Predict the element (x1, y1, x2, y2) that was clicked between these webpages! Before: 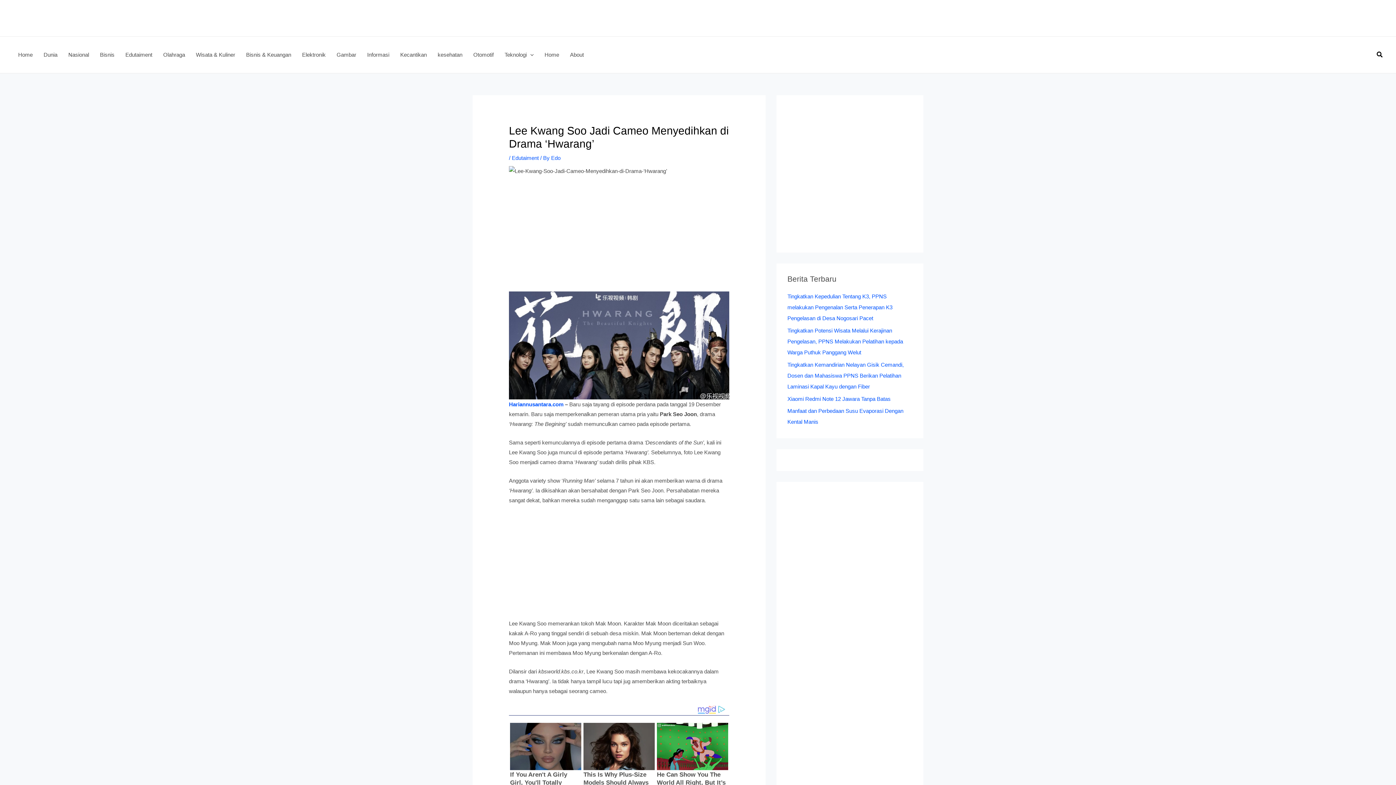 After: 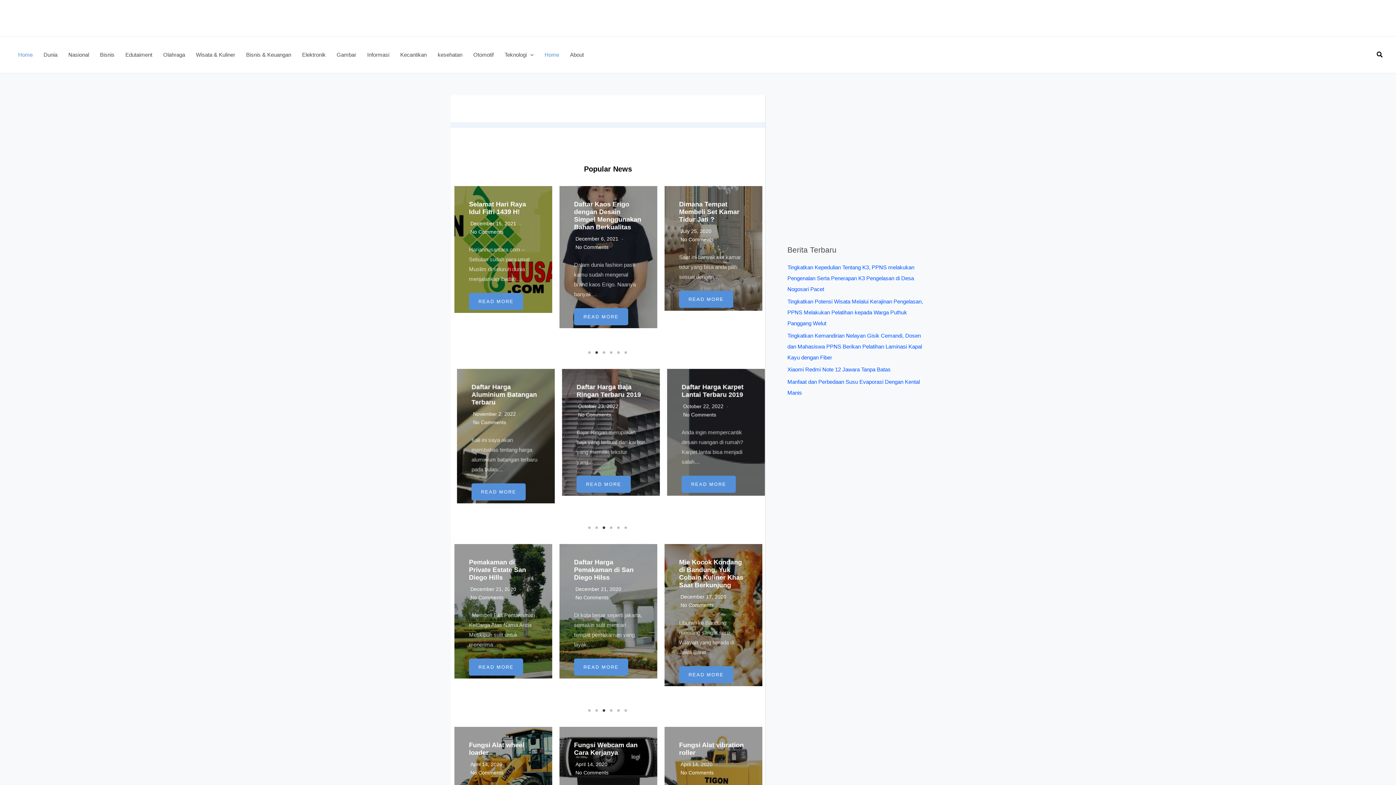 Action: label: Home bbox: (539, 36, 564, 73)